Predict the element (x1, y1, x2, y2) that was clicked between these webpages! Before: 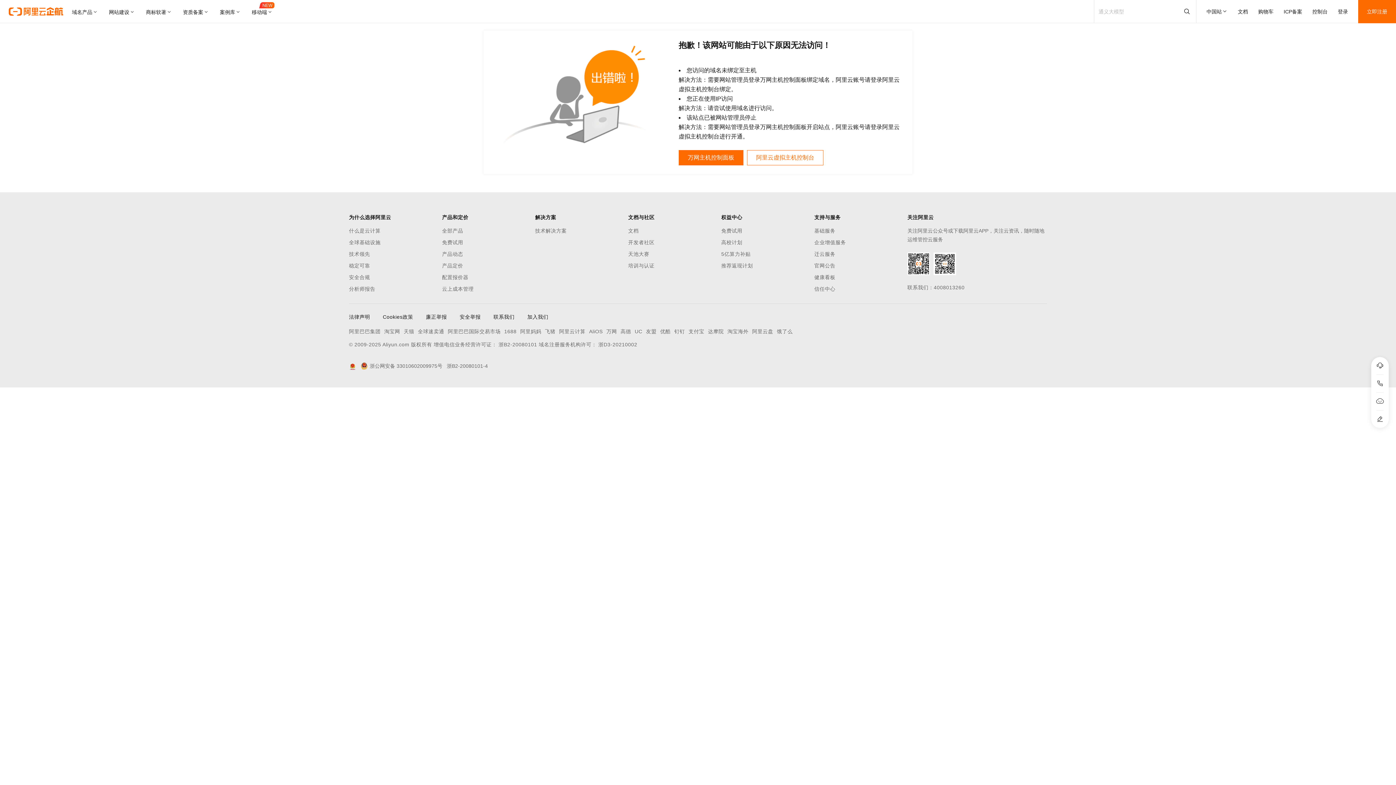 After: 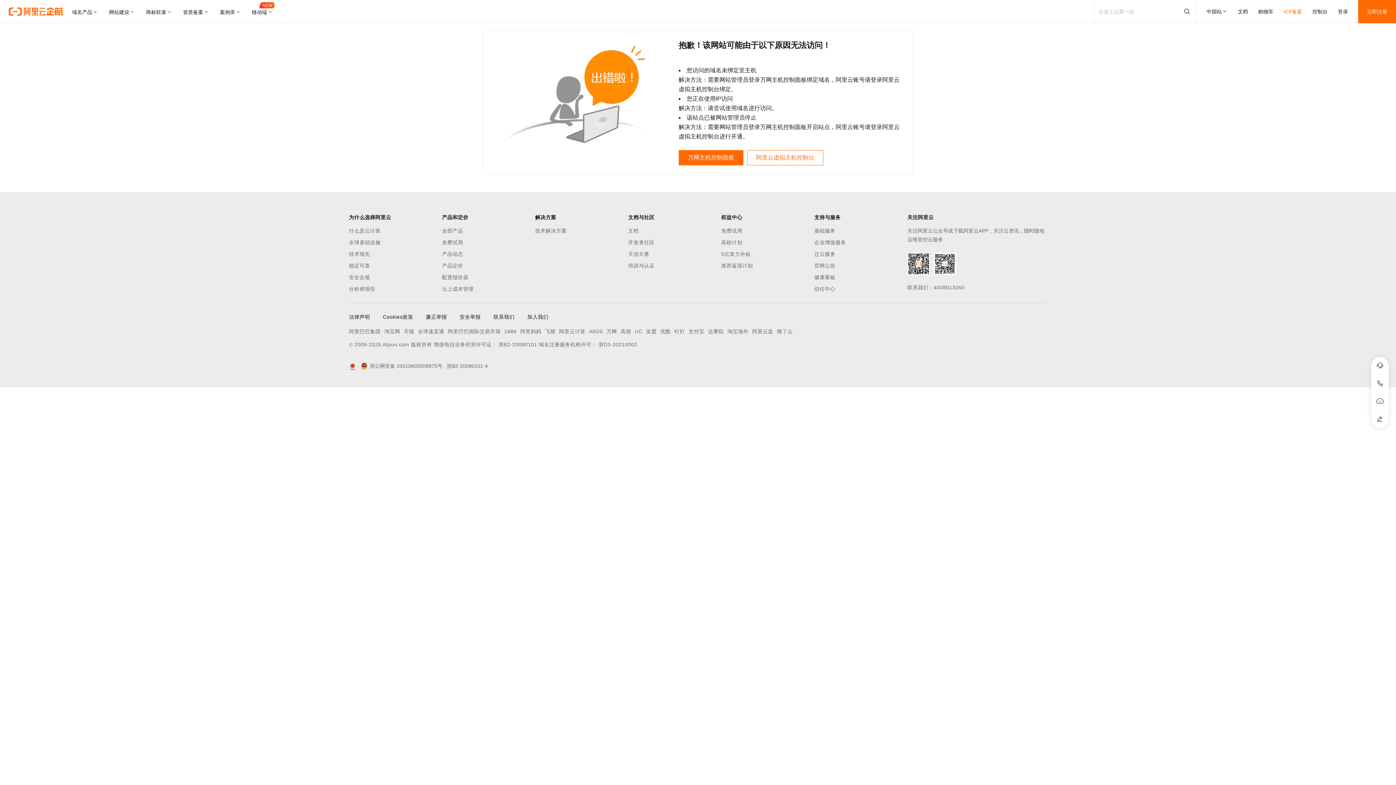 Action: bbox: (1284, 0, 1302, 23) label: ICP备案